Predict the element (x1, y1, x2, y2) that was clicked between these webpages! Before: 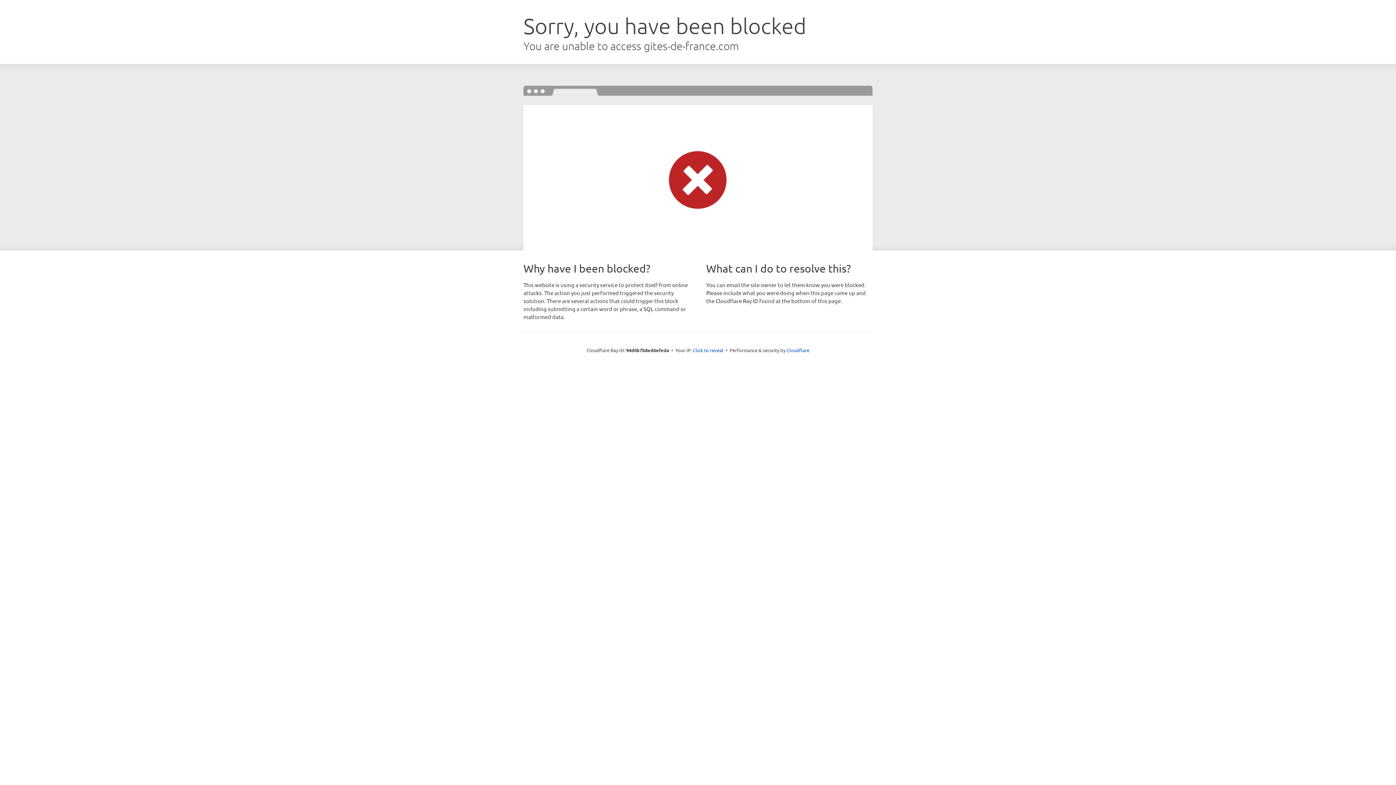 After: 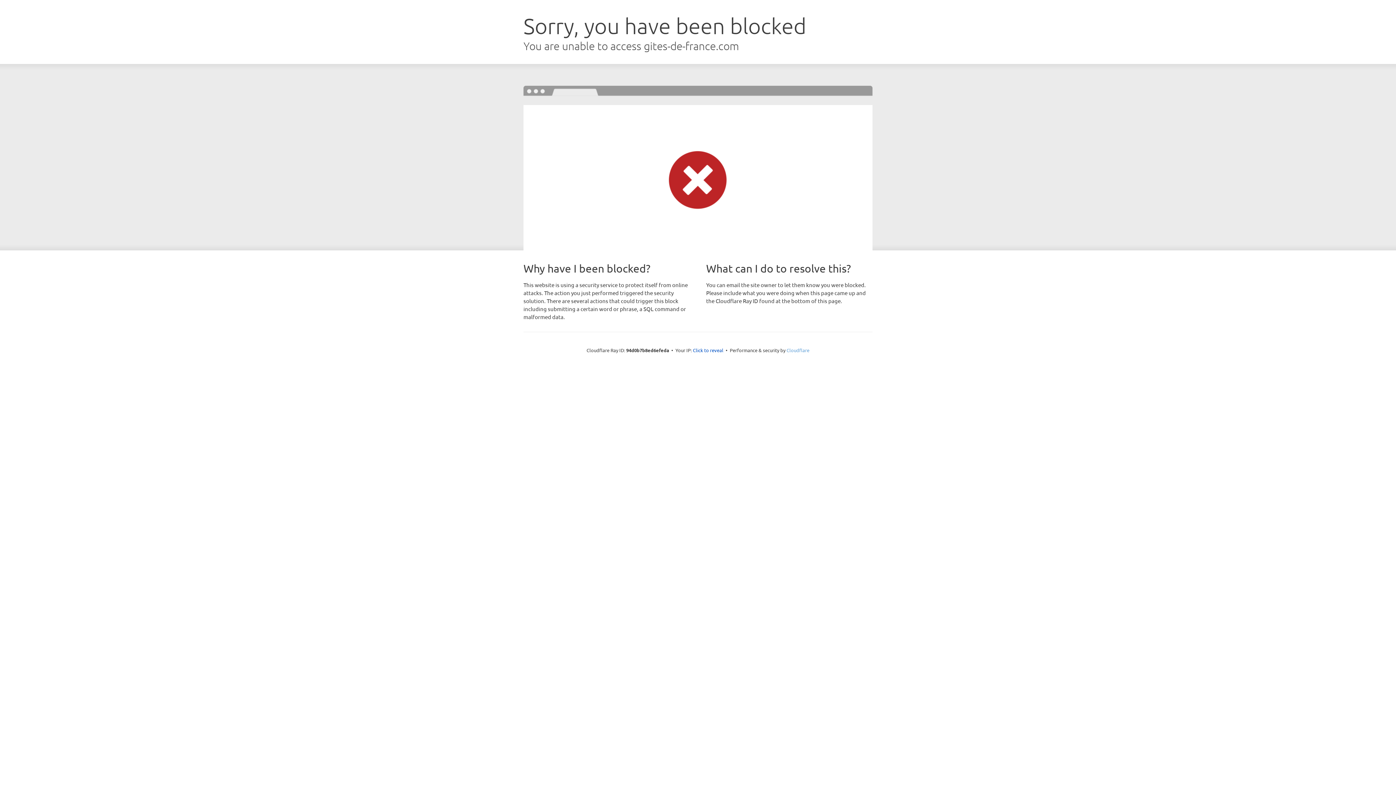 Action: bbox: (786, 347, 809, 353) label: Cloudflare